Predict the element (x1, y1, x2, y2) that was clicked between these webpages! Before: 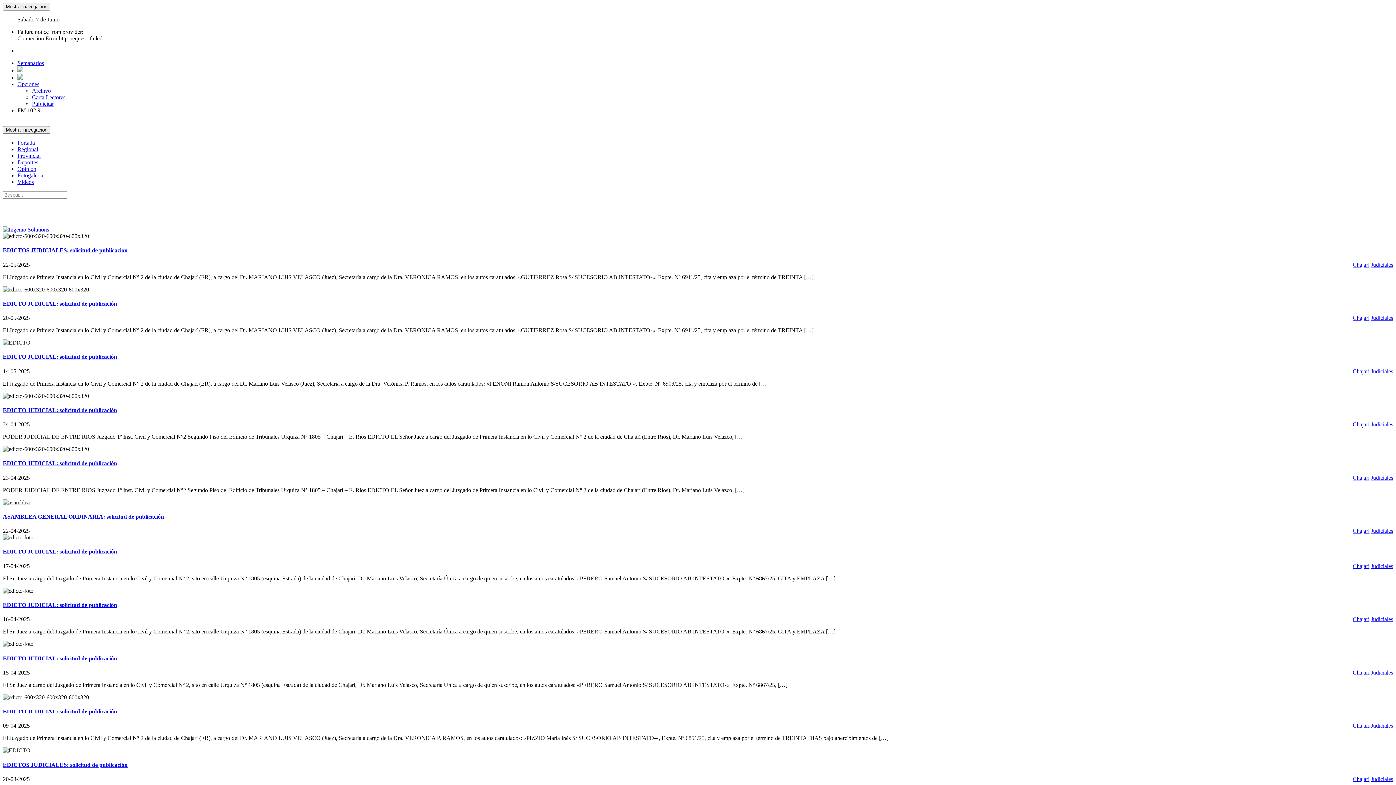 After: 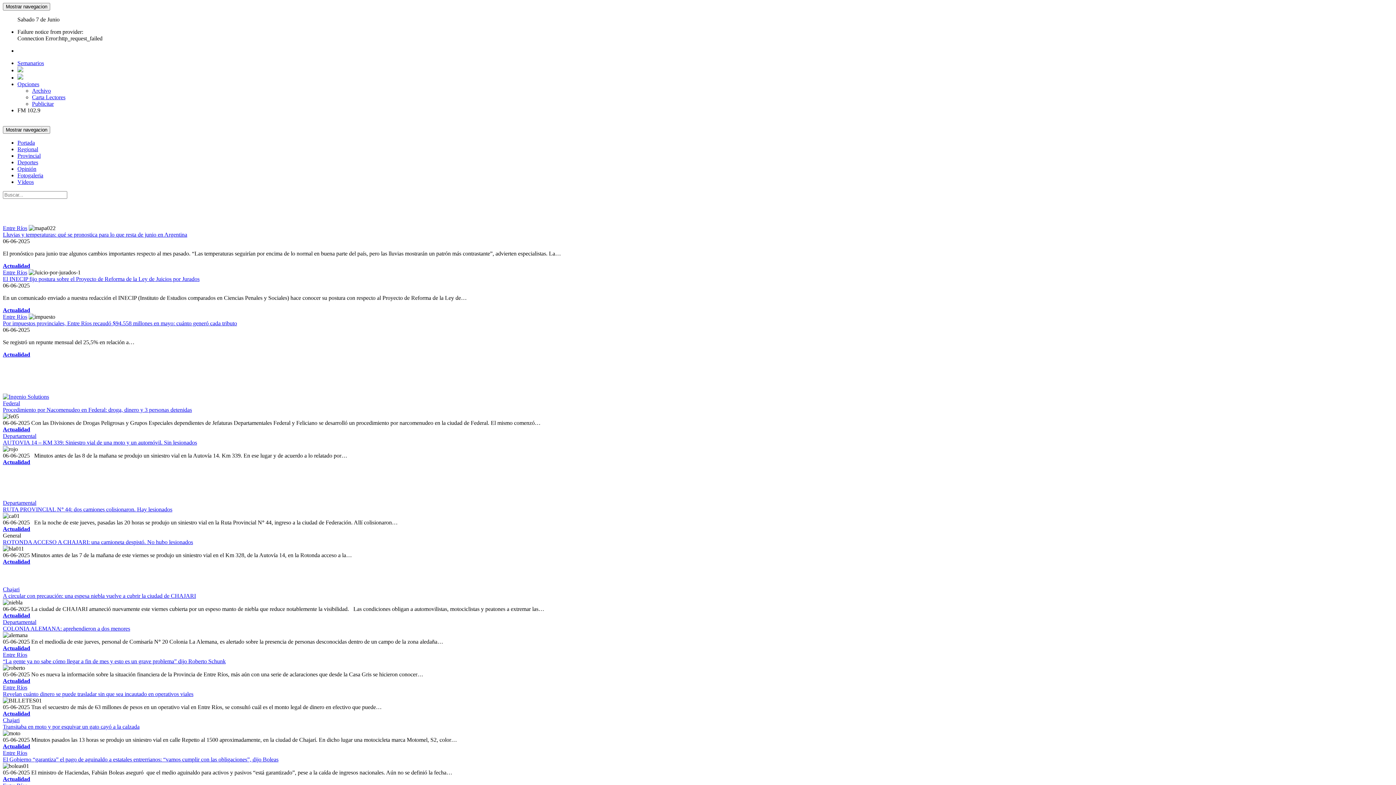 Action: label: Portada bbox: (17, 139, 34, 145)